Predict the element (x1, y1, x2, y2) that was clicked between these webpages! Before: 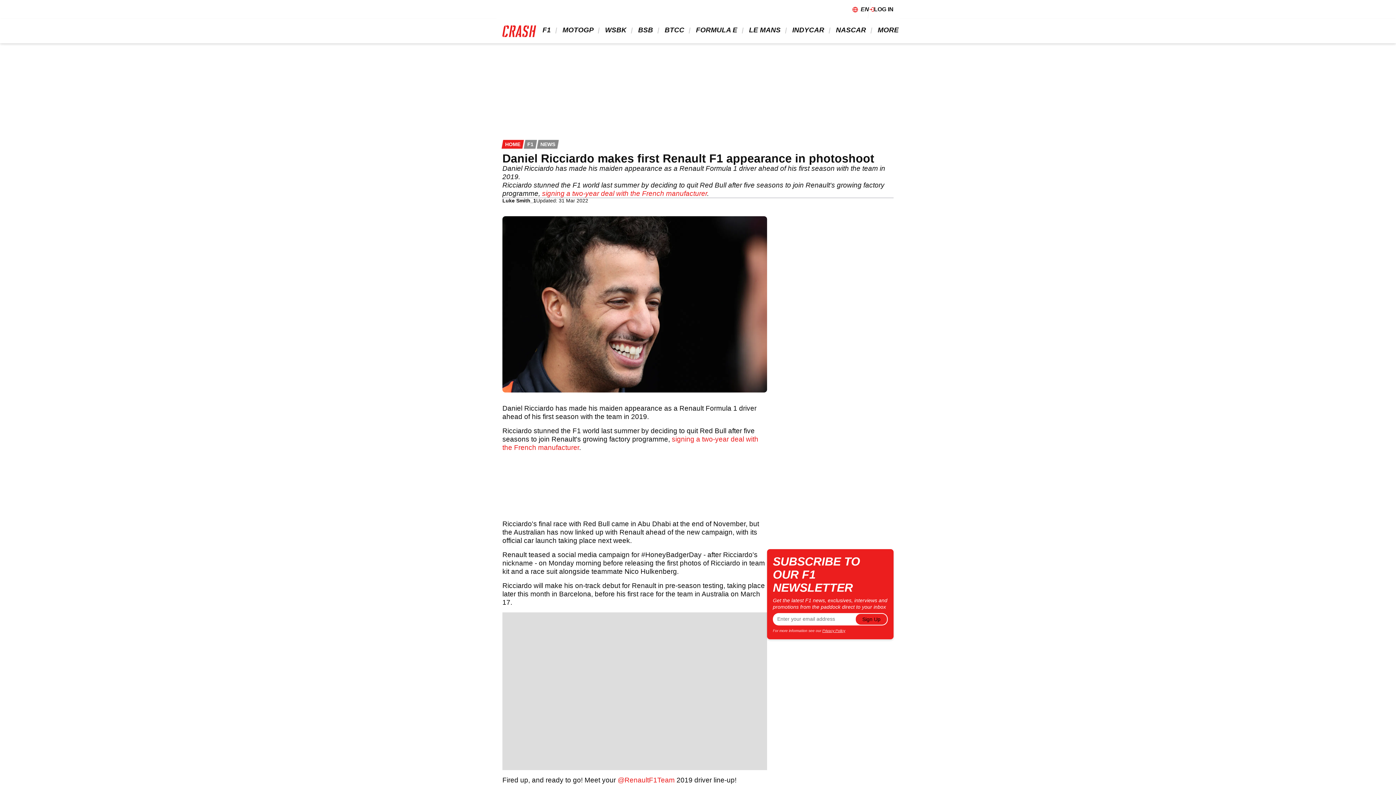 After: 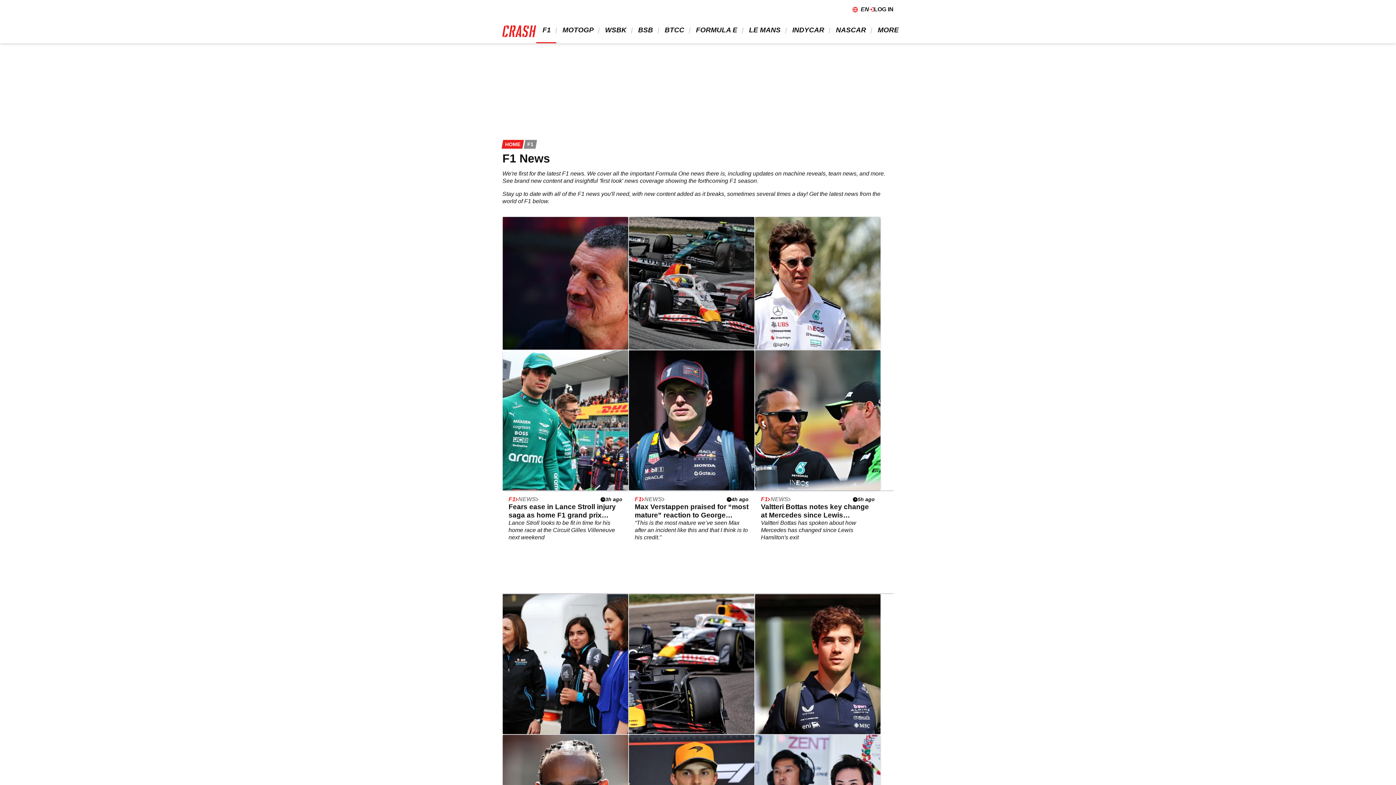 Action: label: NEWS bbox: (537, 140, 558, 148)